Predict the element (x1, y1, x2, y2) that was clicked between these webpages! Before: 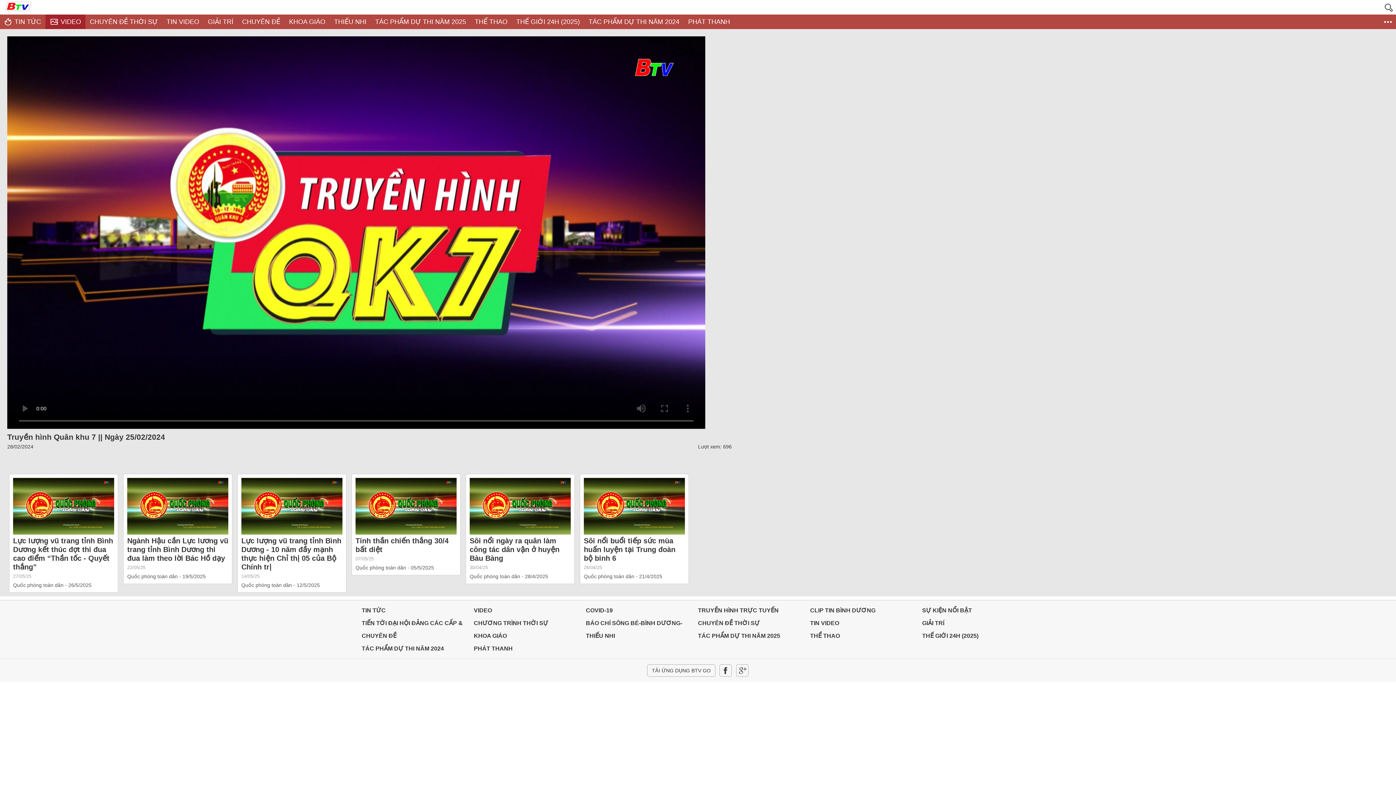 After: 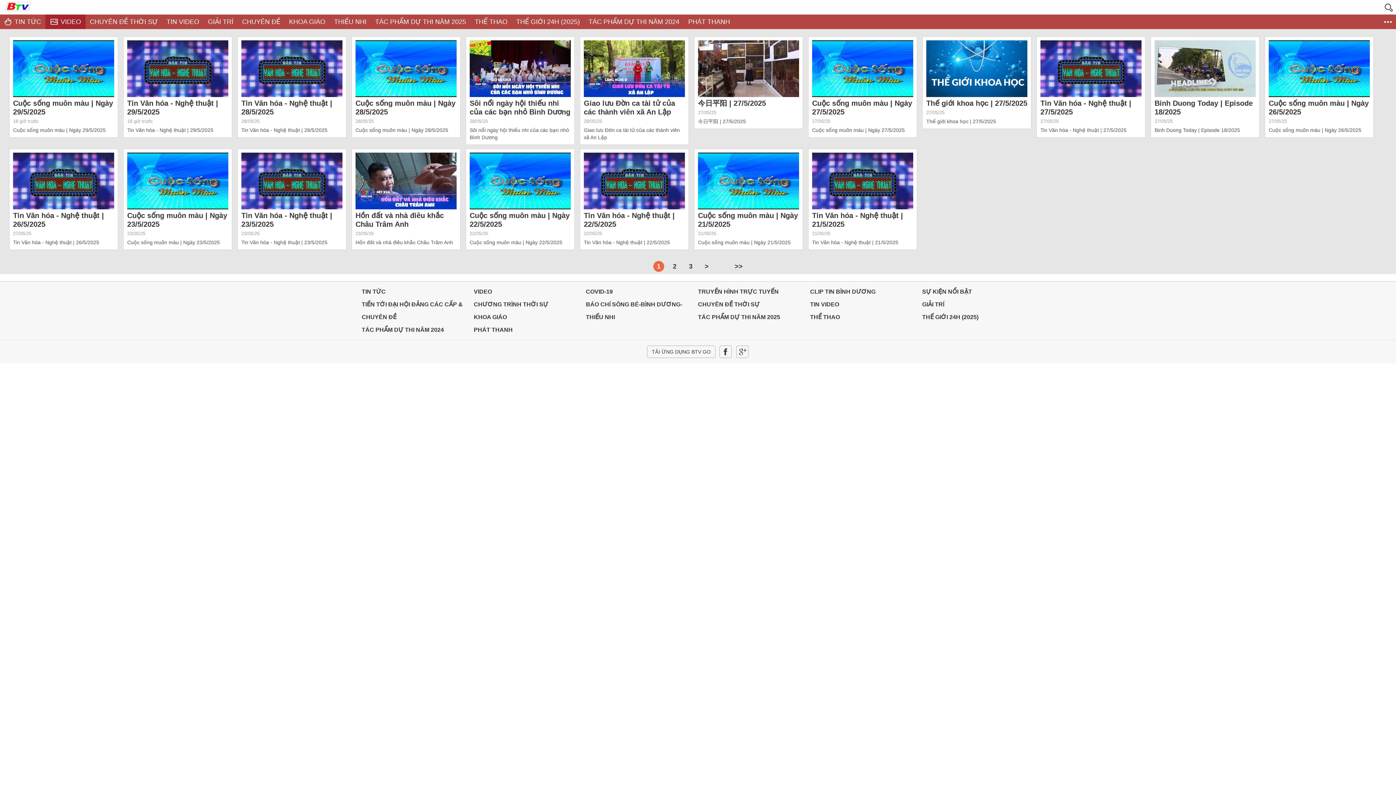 Action: bbox: (922, 617, 1034, 630) label: GIẢI TRÍ